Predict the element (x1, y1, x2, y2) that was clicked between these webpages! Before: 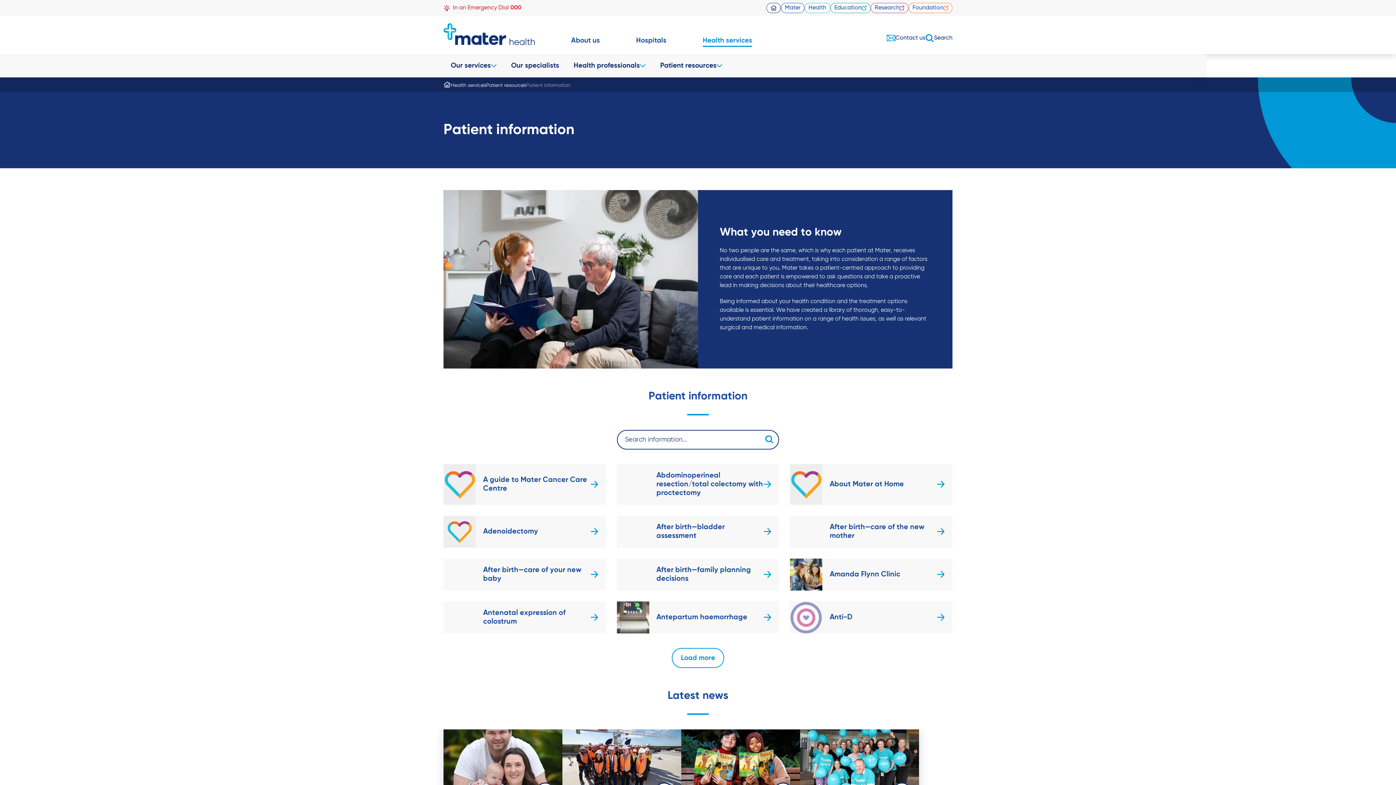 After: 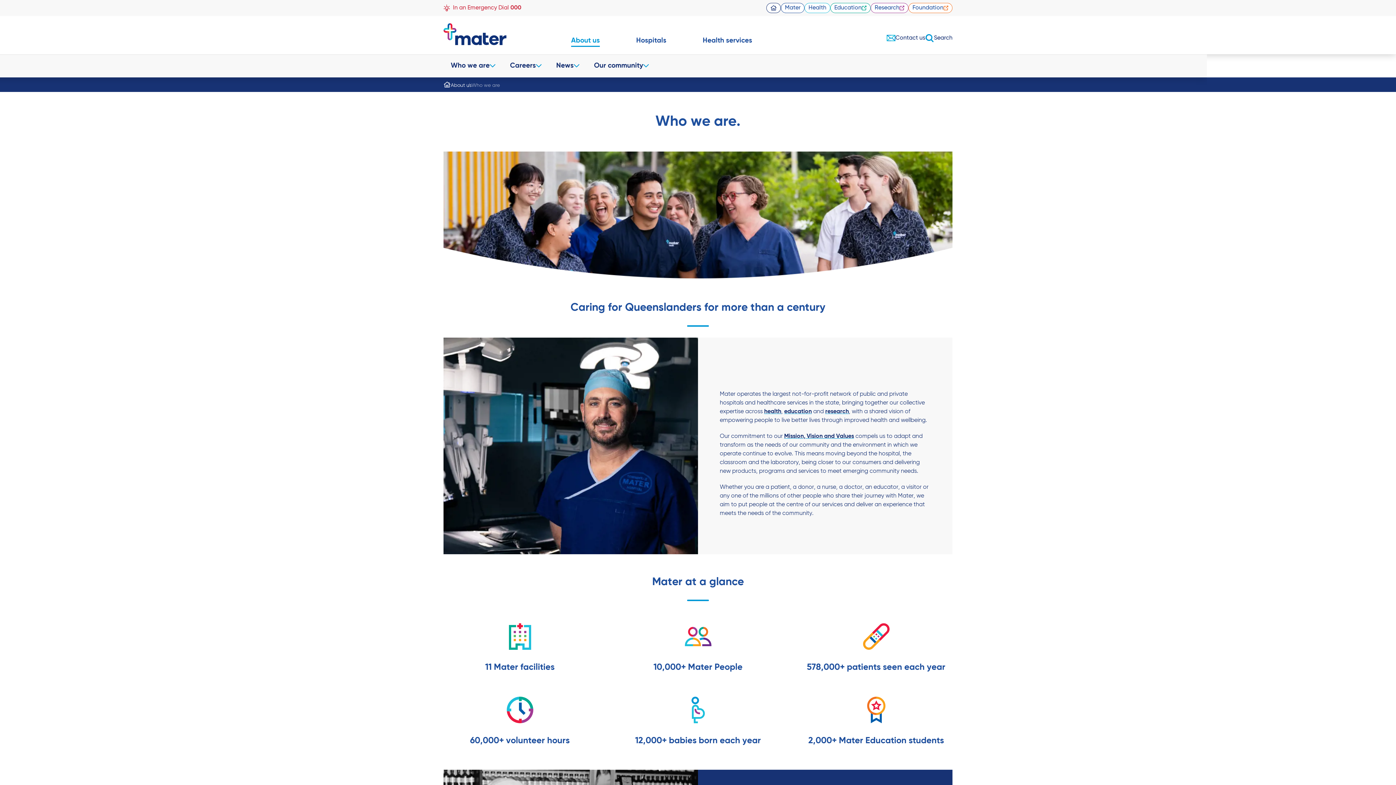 Action: bbox: (564, 29, 607, 52) label: About us